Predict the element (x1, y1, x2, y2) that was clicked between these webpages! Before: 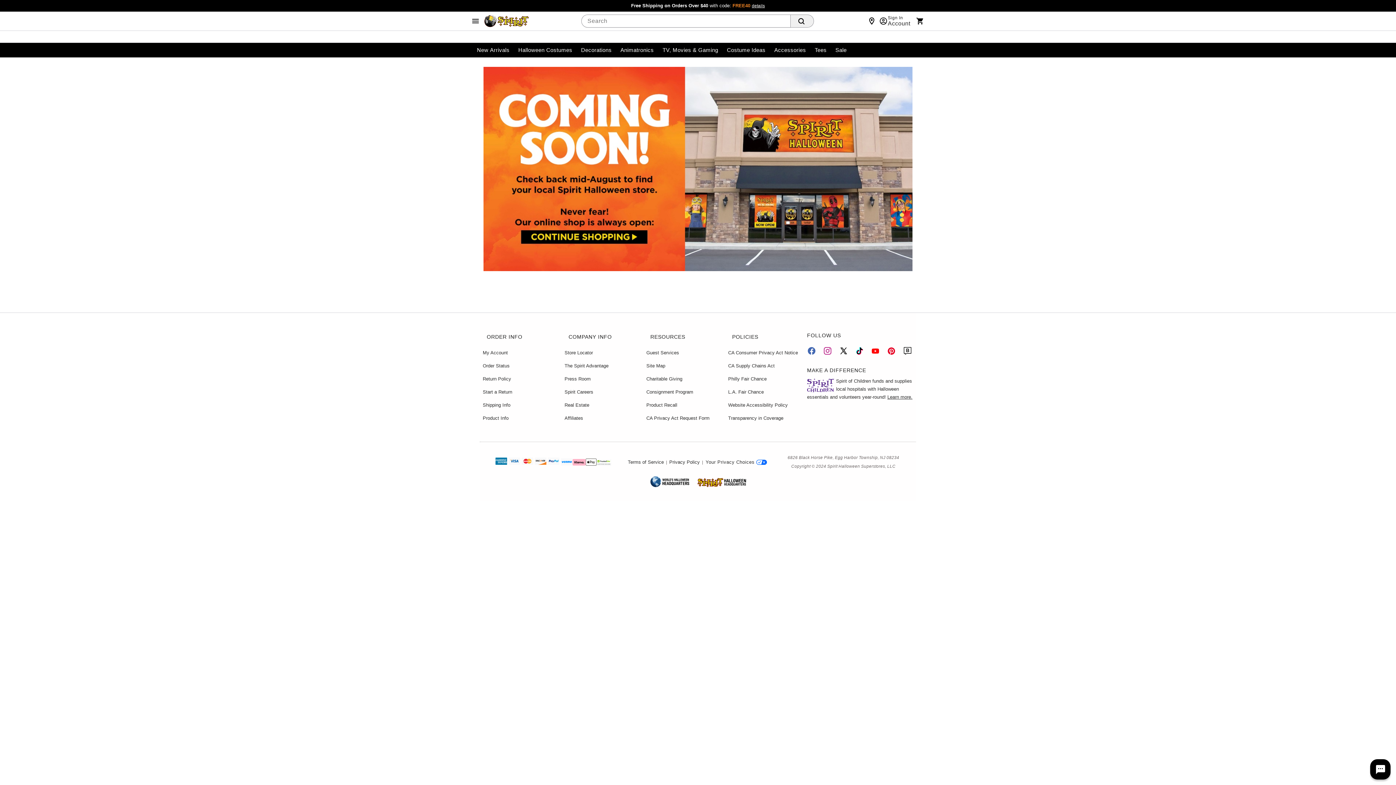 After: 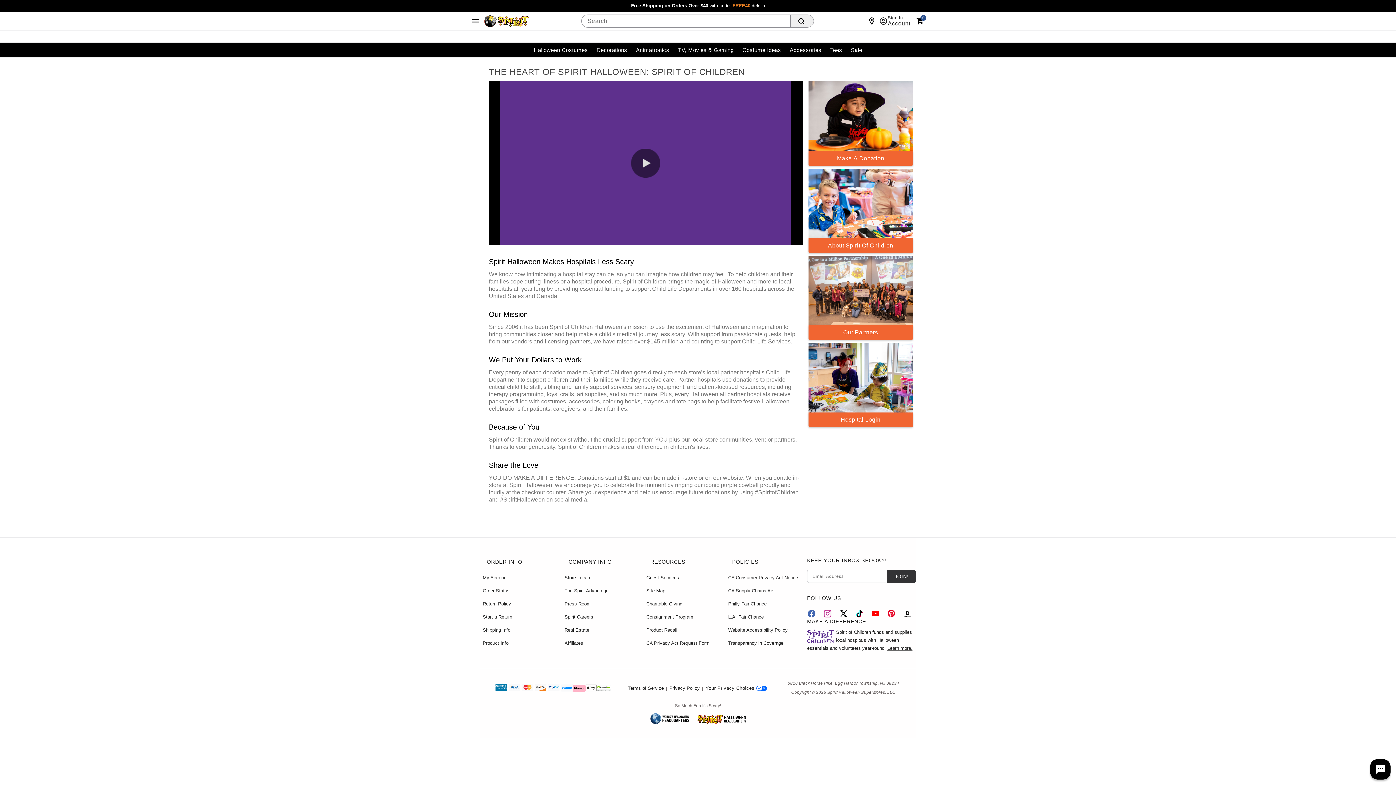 Action: bbox: (646, 376, 682, 382) label: Charitable Giving